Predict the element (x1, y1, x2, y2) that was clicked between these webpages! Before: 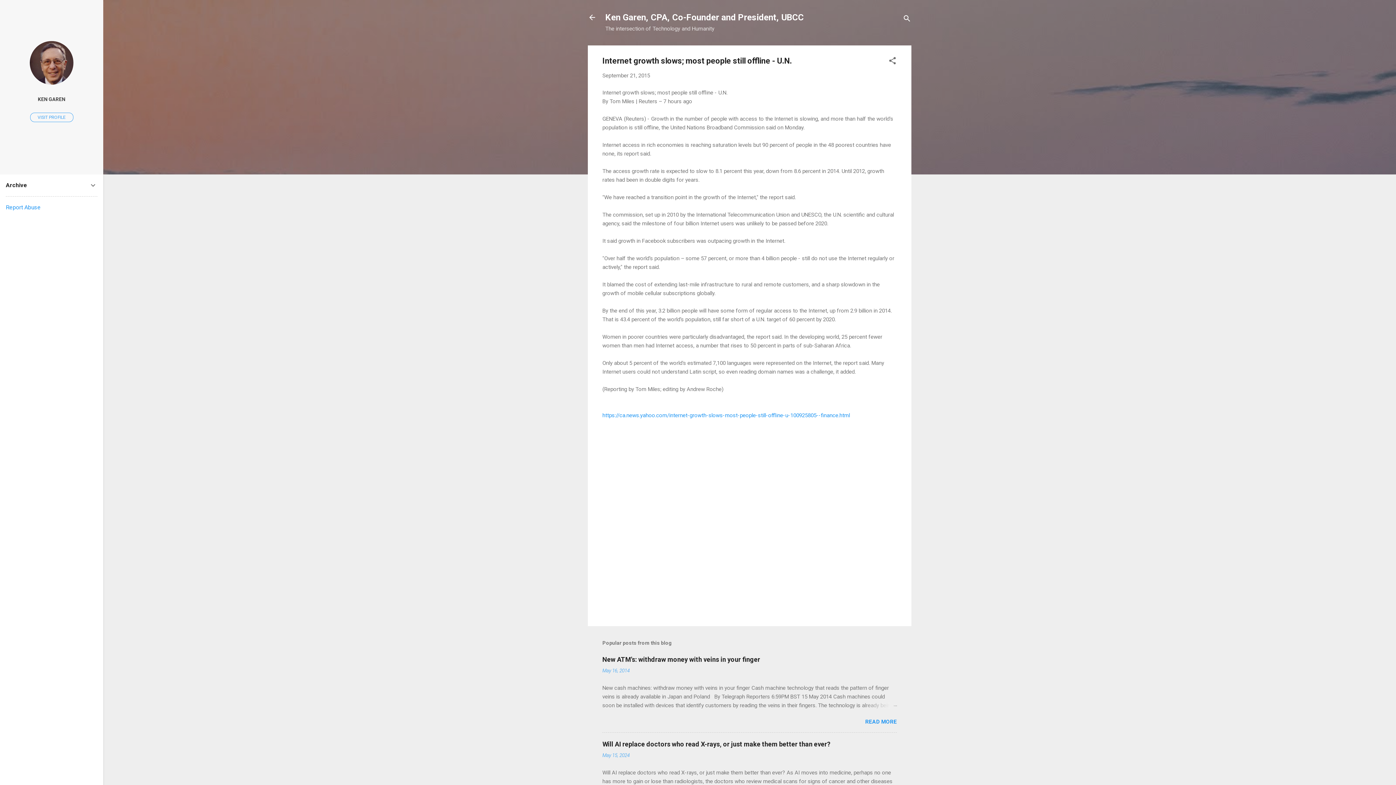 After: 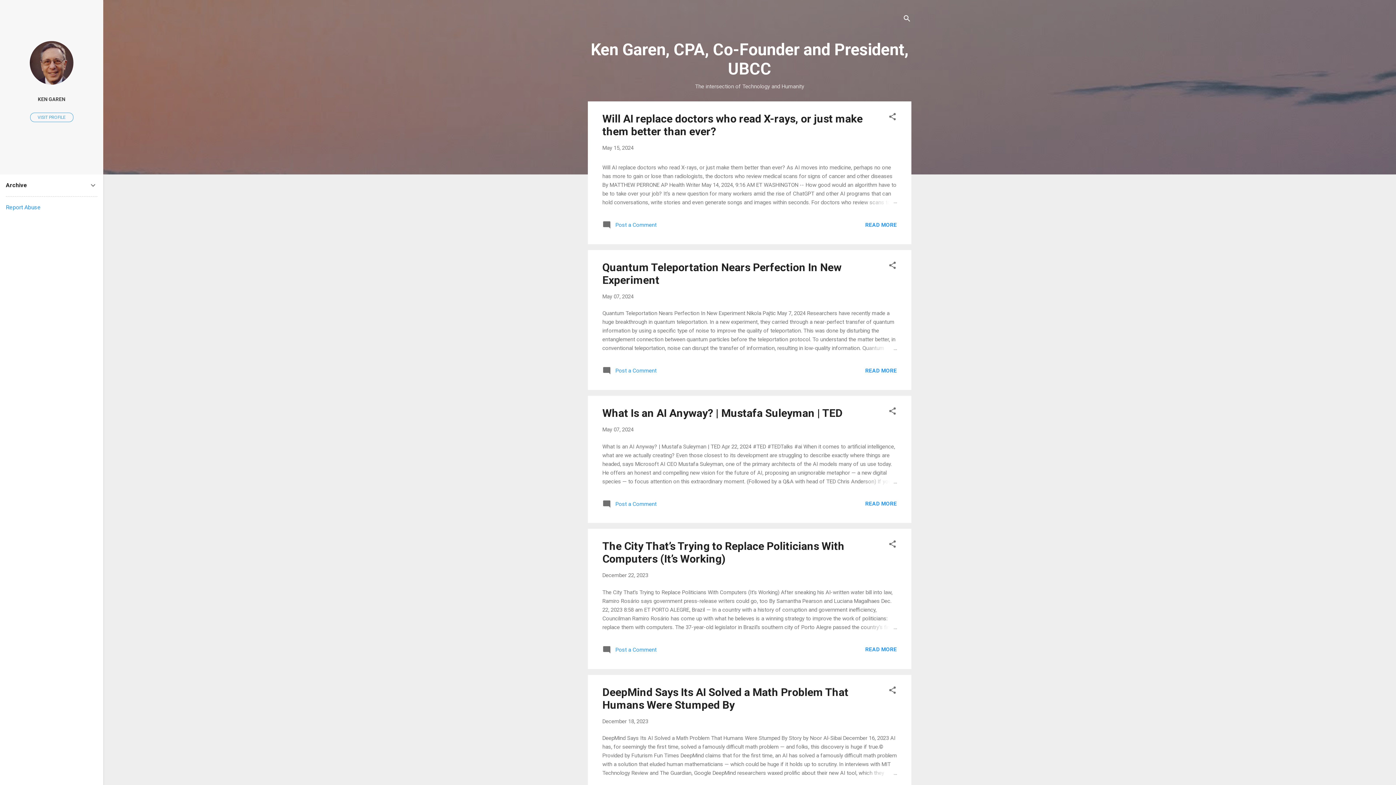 Action: bbox: (588, 13, 596, 23)